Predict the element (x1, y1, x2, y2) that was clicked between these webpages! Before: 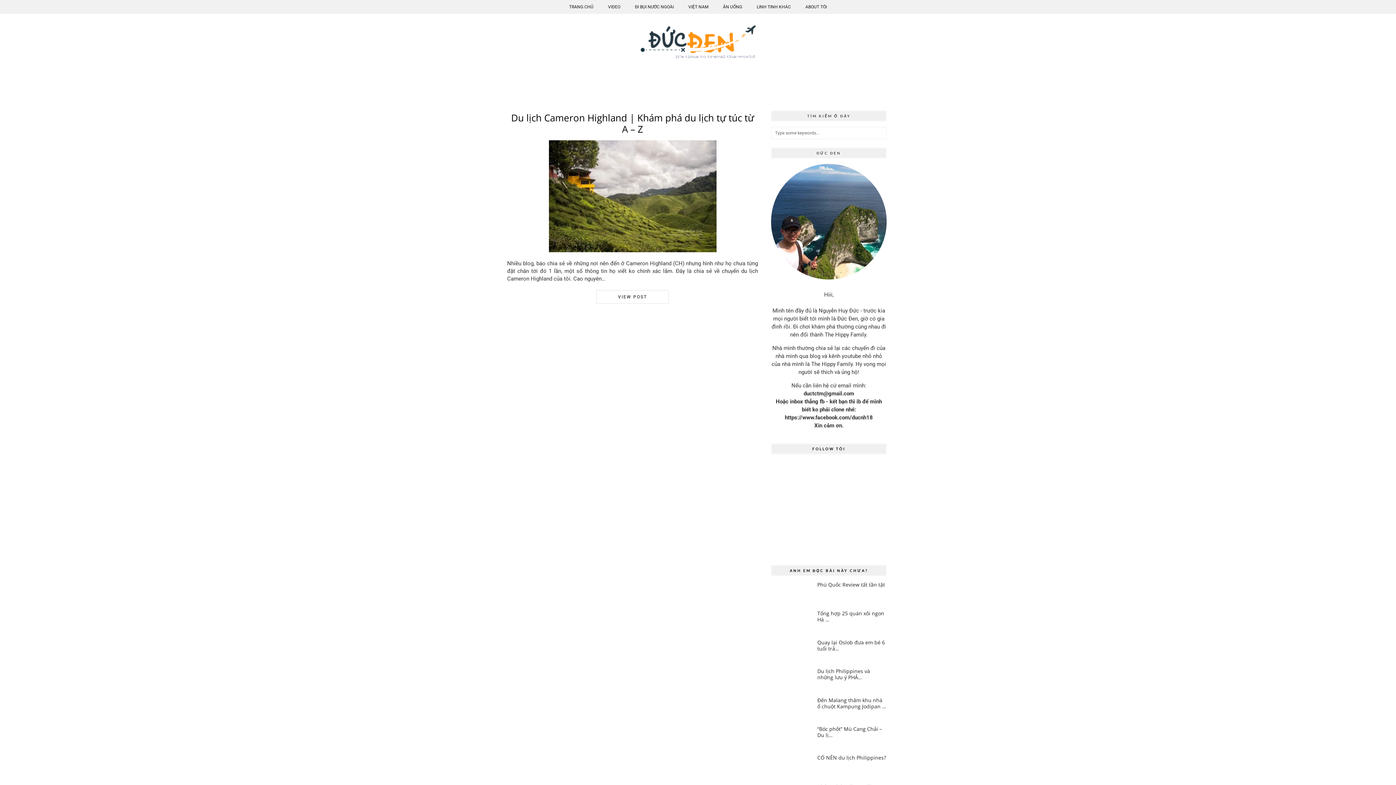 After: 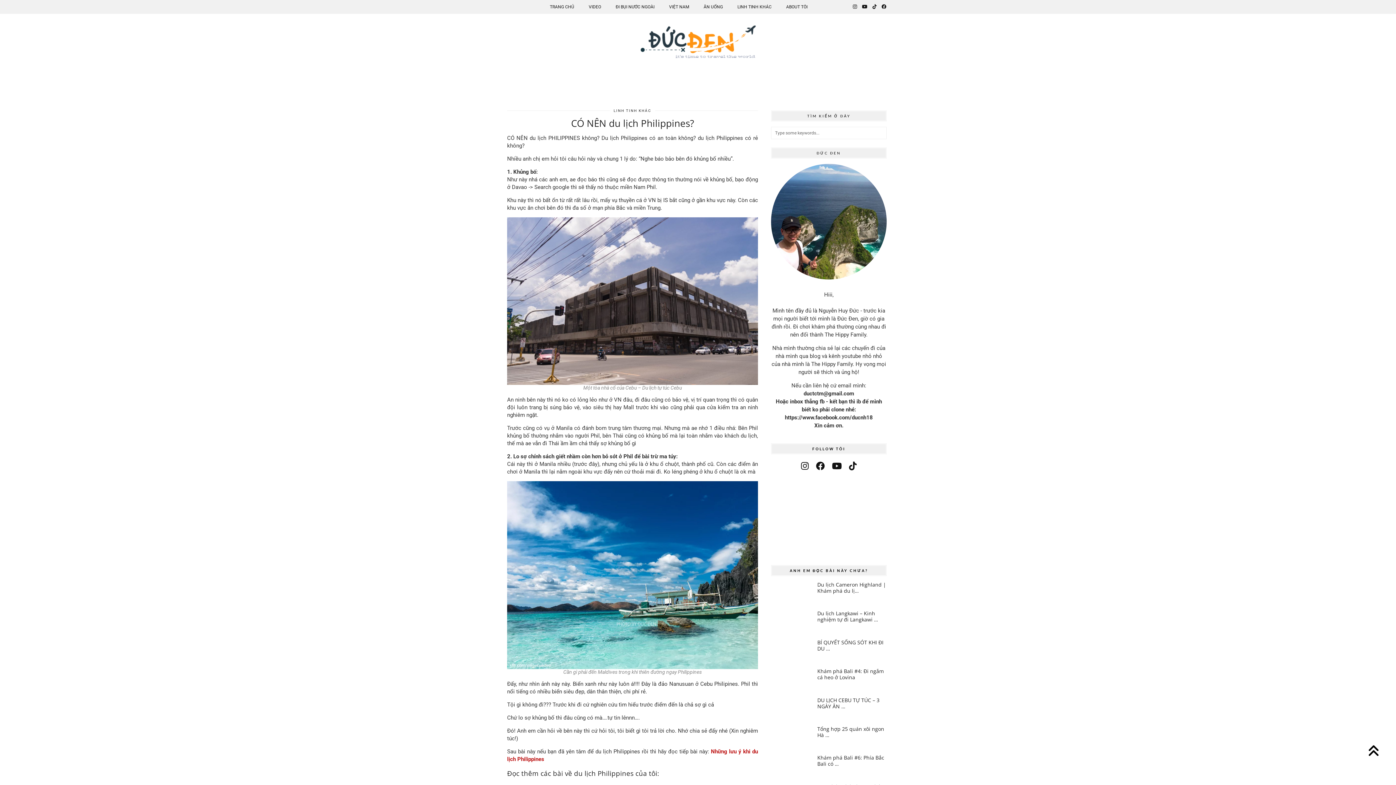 Action: bbox: (771, 755, 812, 778) label: CÓ NÊN du lịch Philippines?